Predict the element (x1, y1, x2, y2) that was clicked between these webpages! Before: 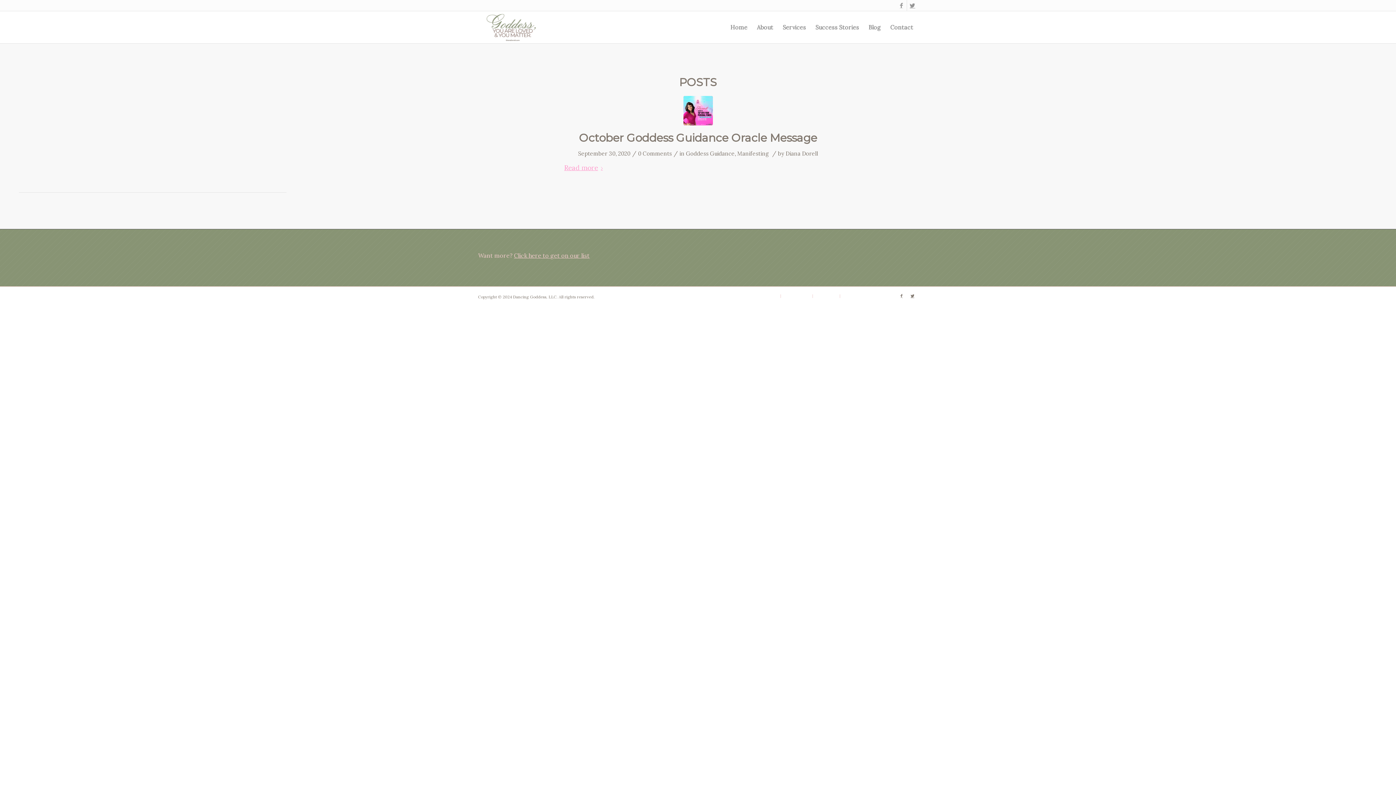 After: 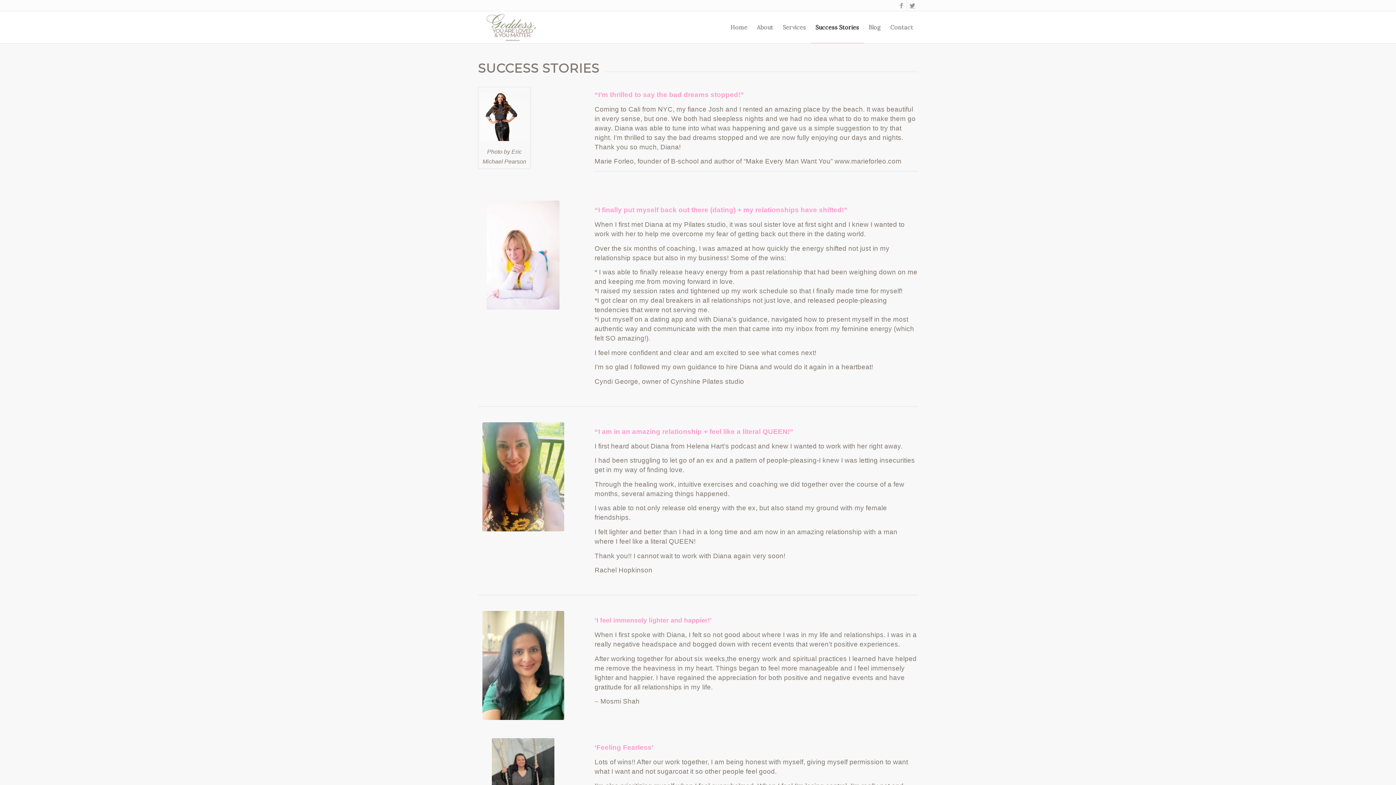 Action: bbox: (810, 11, 864, 43) label: Success Stories